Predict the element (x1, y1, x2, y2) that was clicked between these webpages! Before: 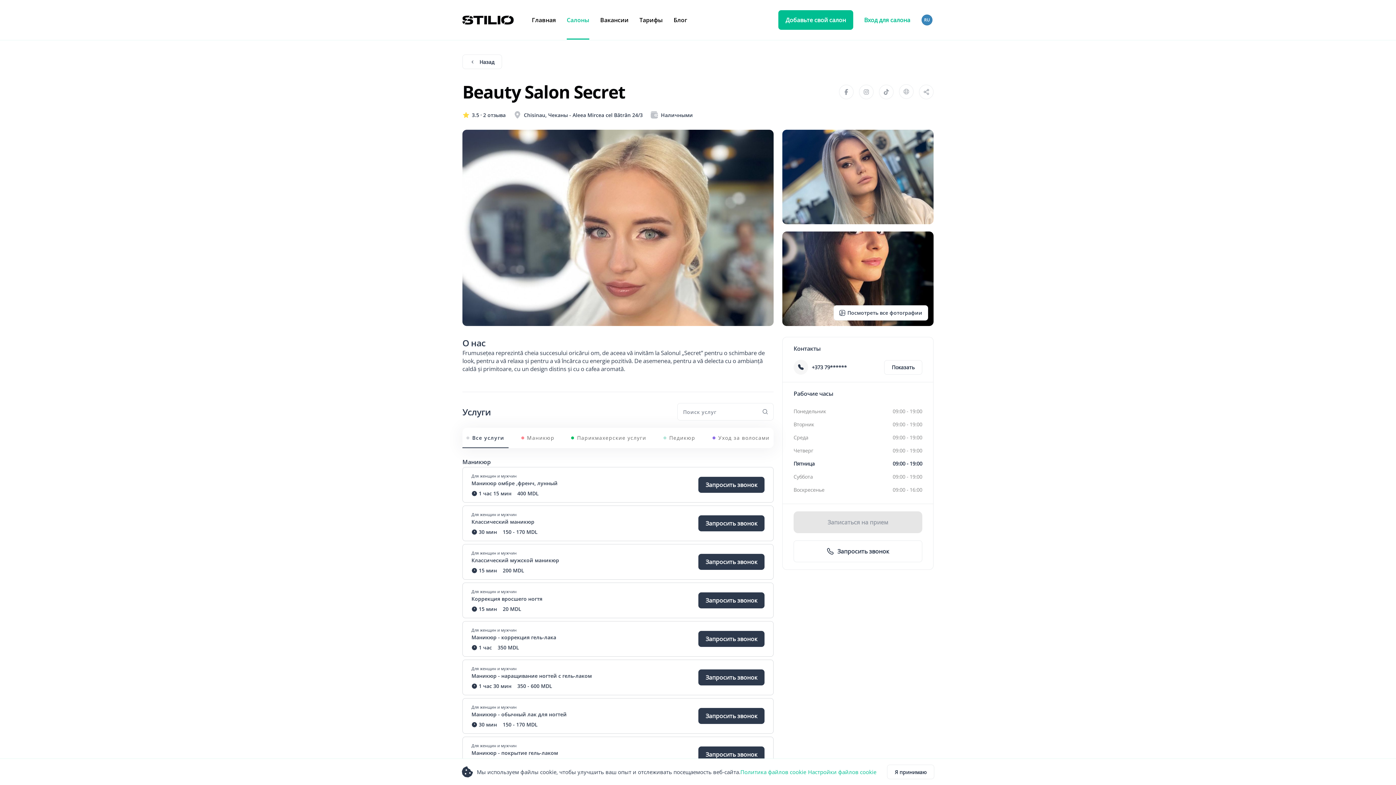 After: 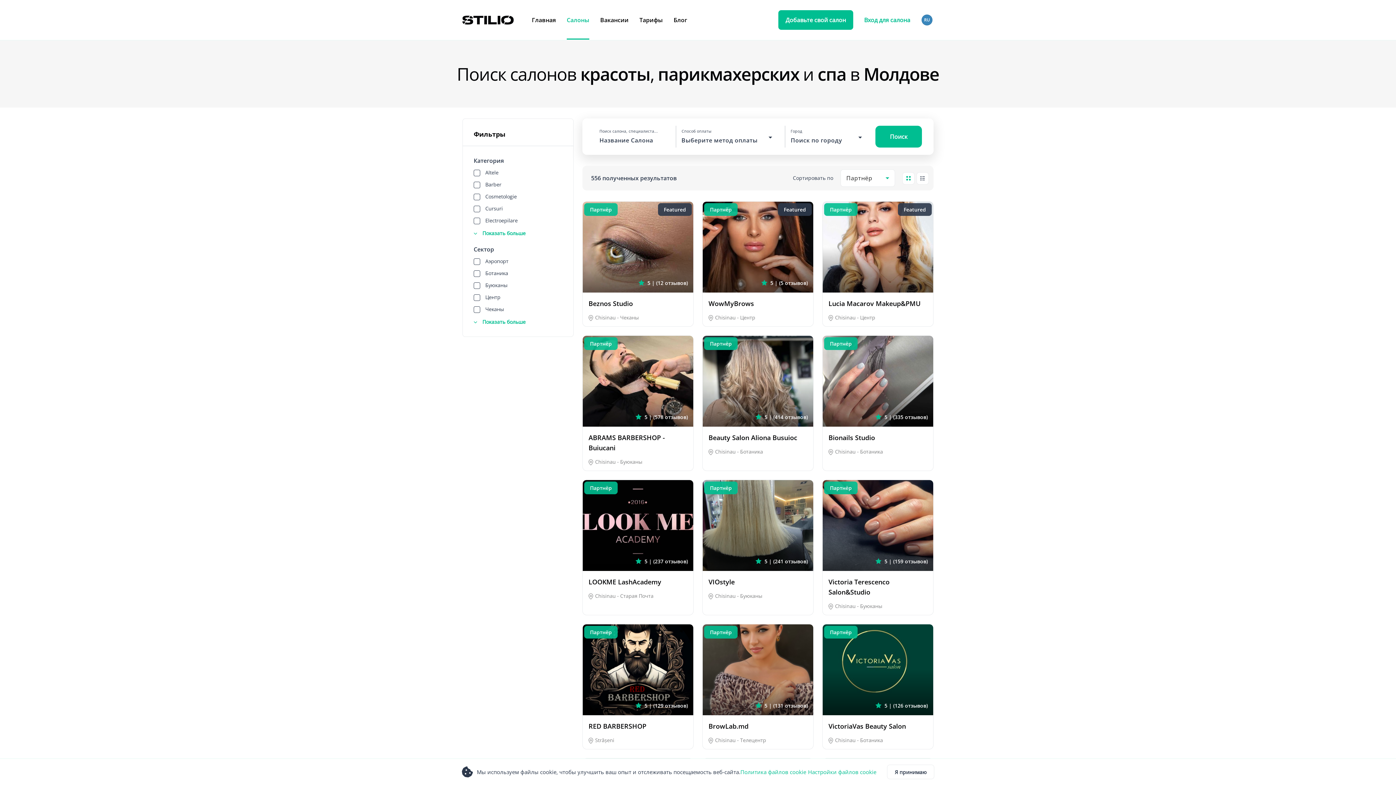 Action: bbox: (566, 15, 589, 24) label: Салоны